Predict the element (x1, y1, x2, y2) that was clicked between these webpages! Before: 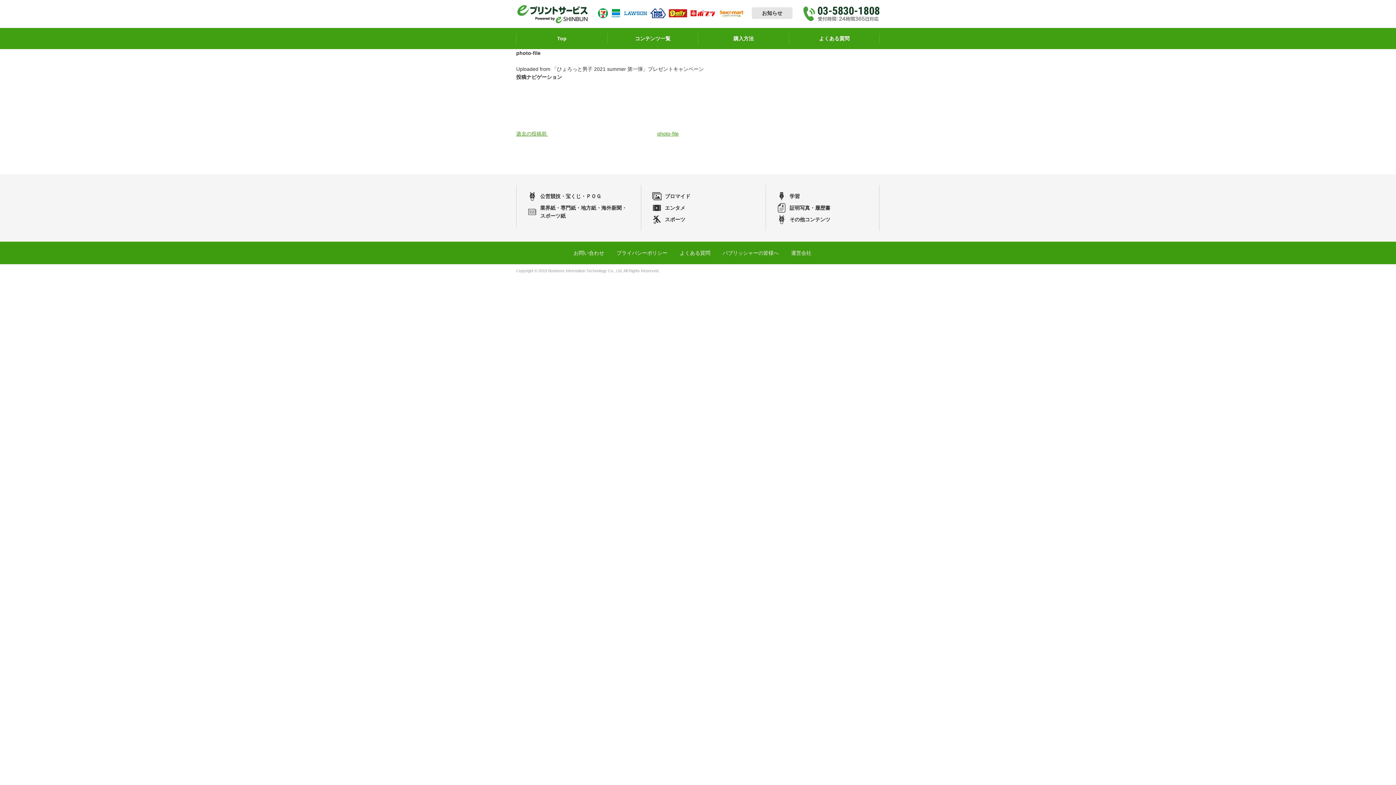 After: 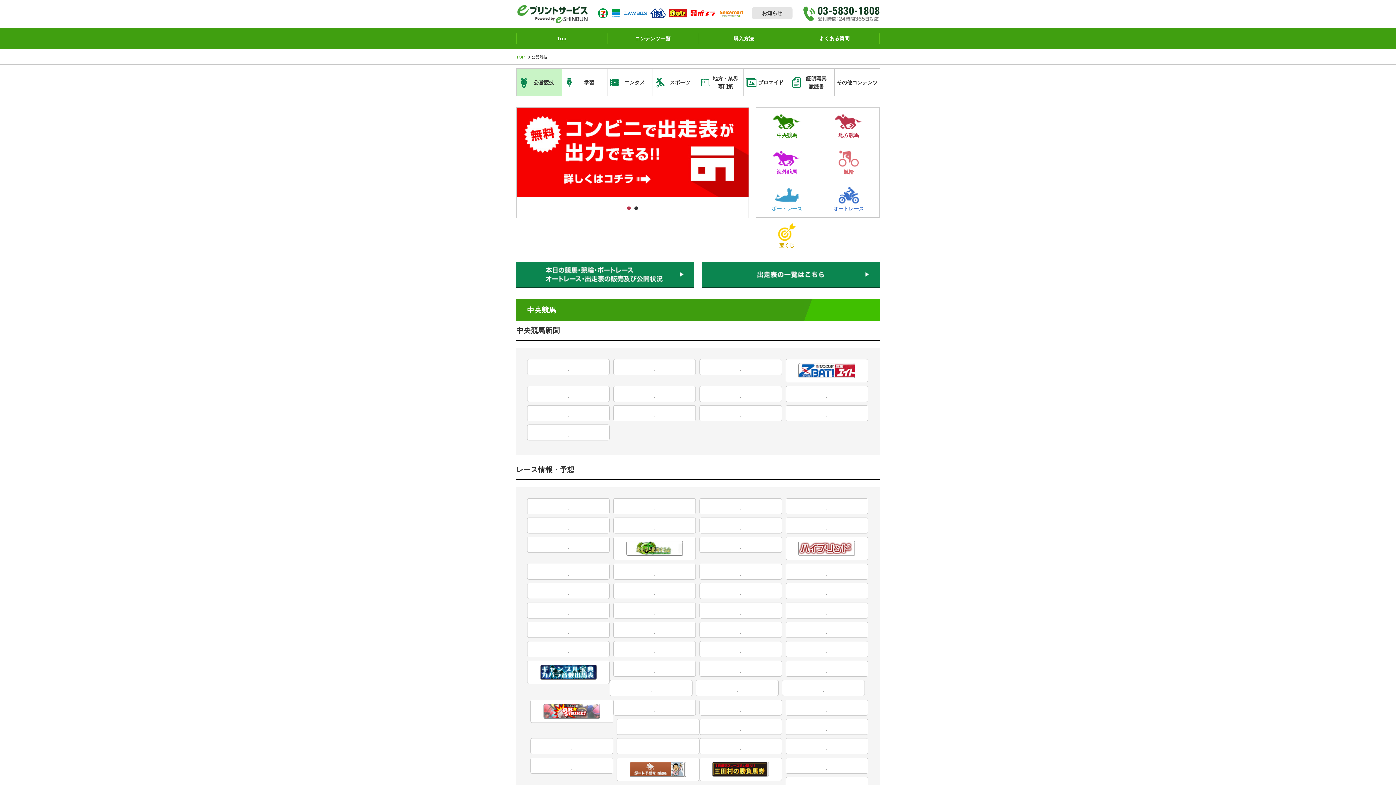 Action: bbox: (527, 190, 630, 202) label: 公営競技・宝くじ・ＰＯＧ